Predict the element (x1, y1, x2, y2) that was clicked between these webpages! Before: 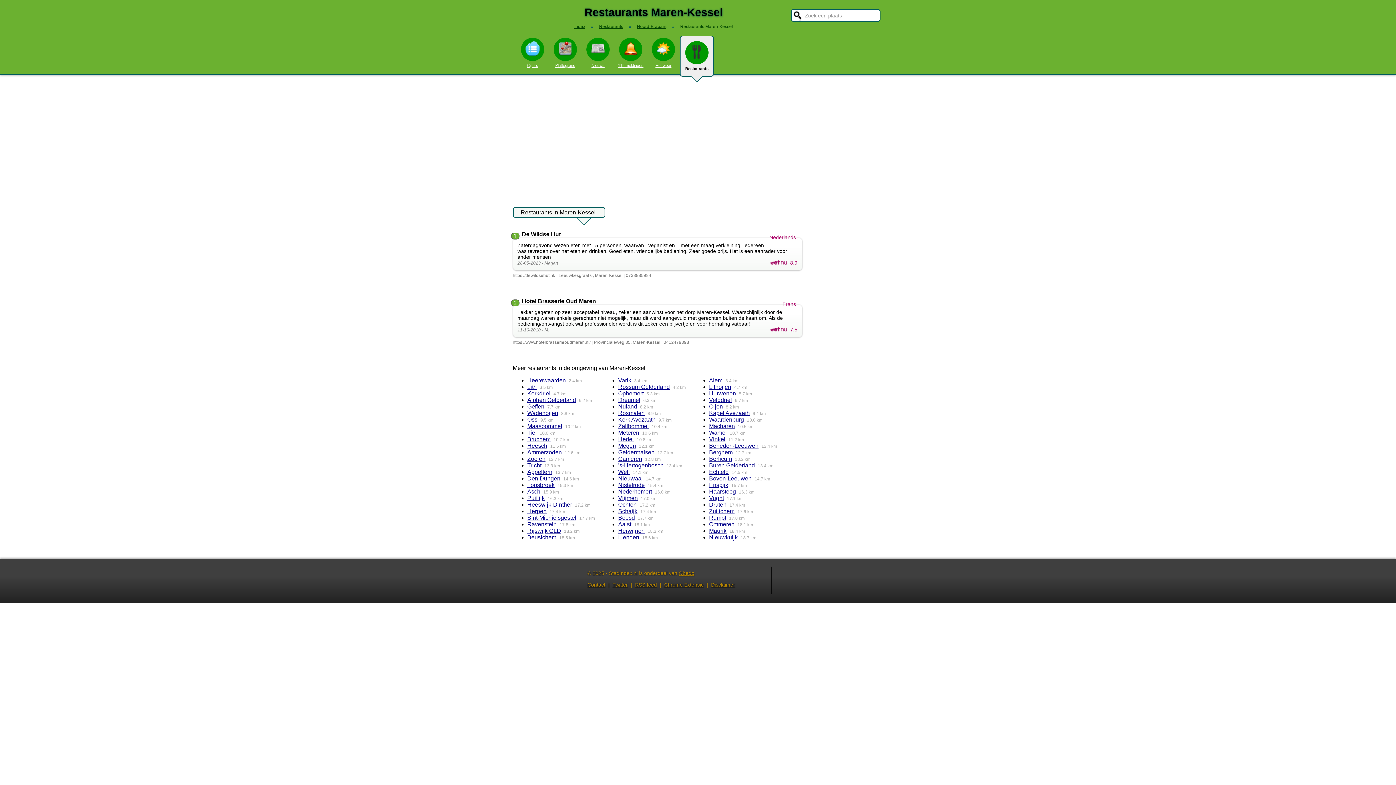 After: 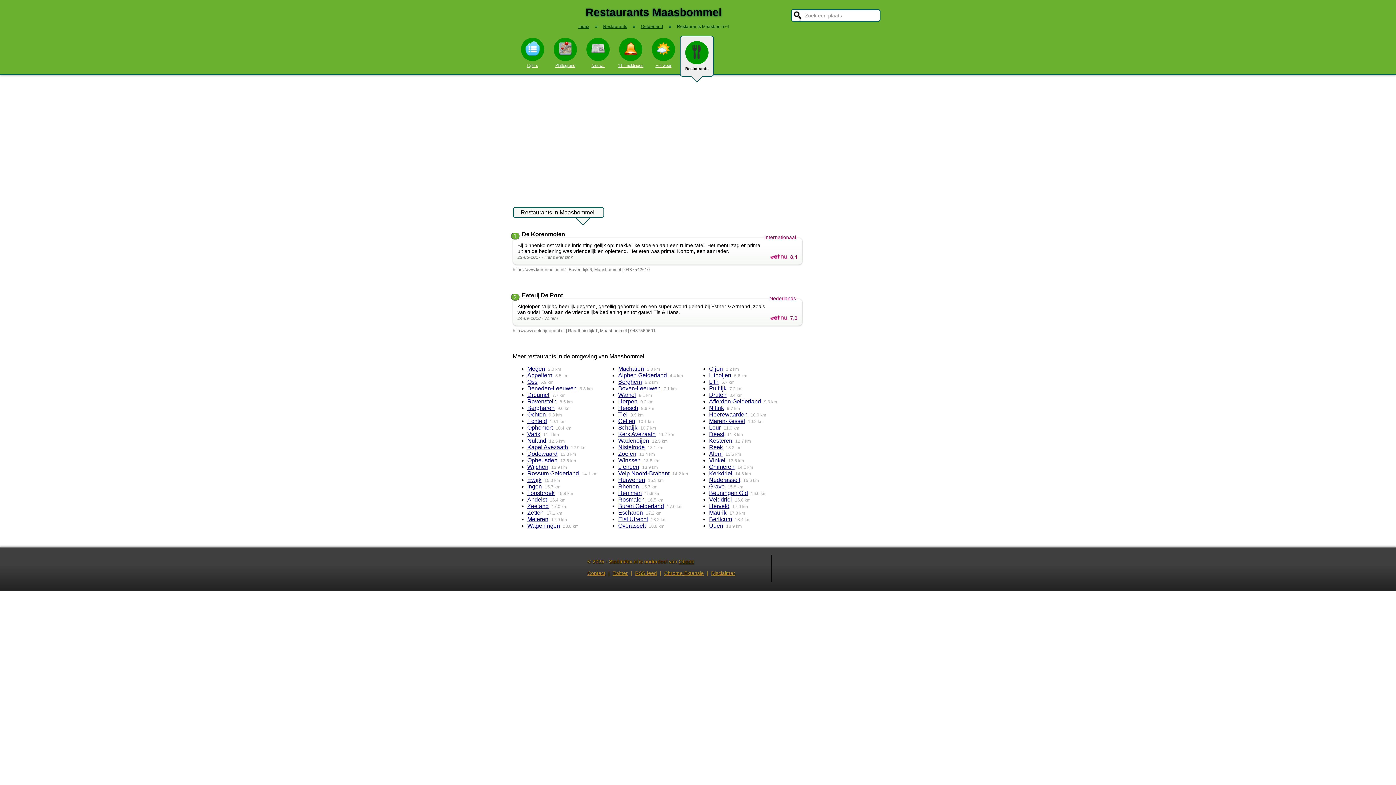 Action: label: Maasbommel bbox: (527, 423, 562, 429)